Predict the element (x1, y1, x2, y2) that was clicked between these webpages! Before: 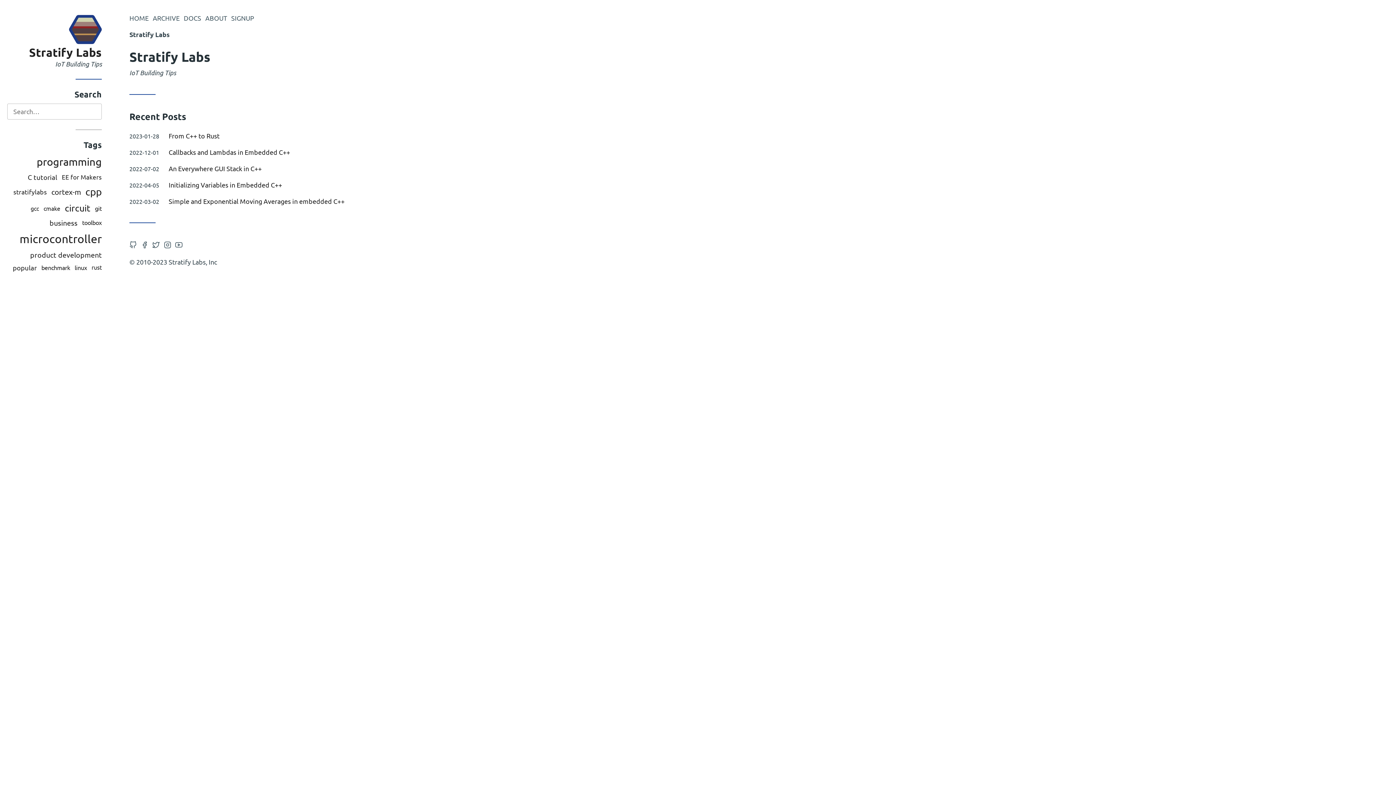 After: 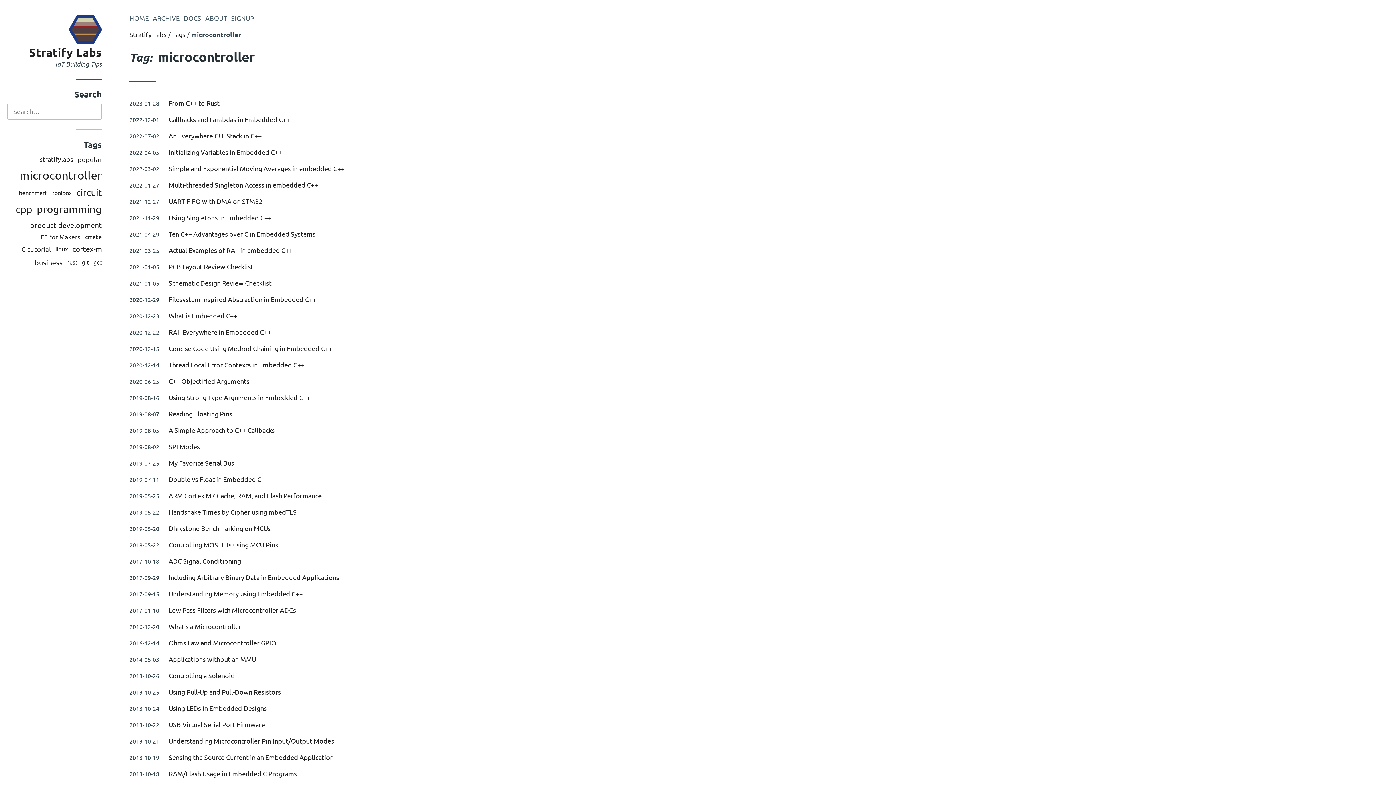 Action: bbox: (19, 231, 101, 245) label: microcontroller